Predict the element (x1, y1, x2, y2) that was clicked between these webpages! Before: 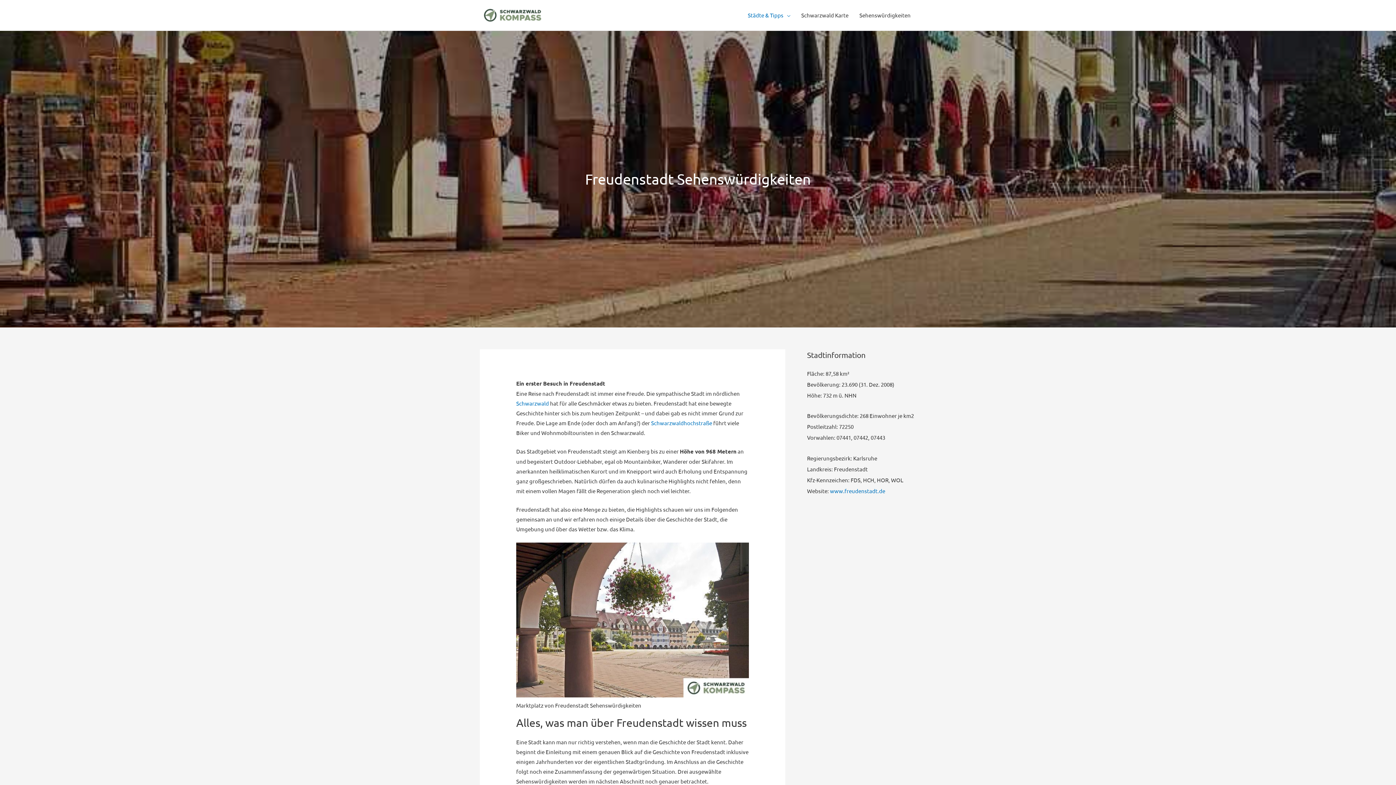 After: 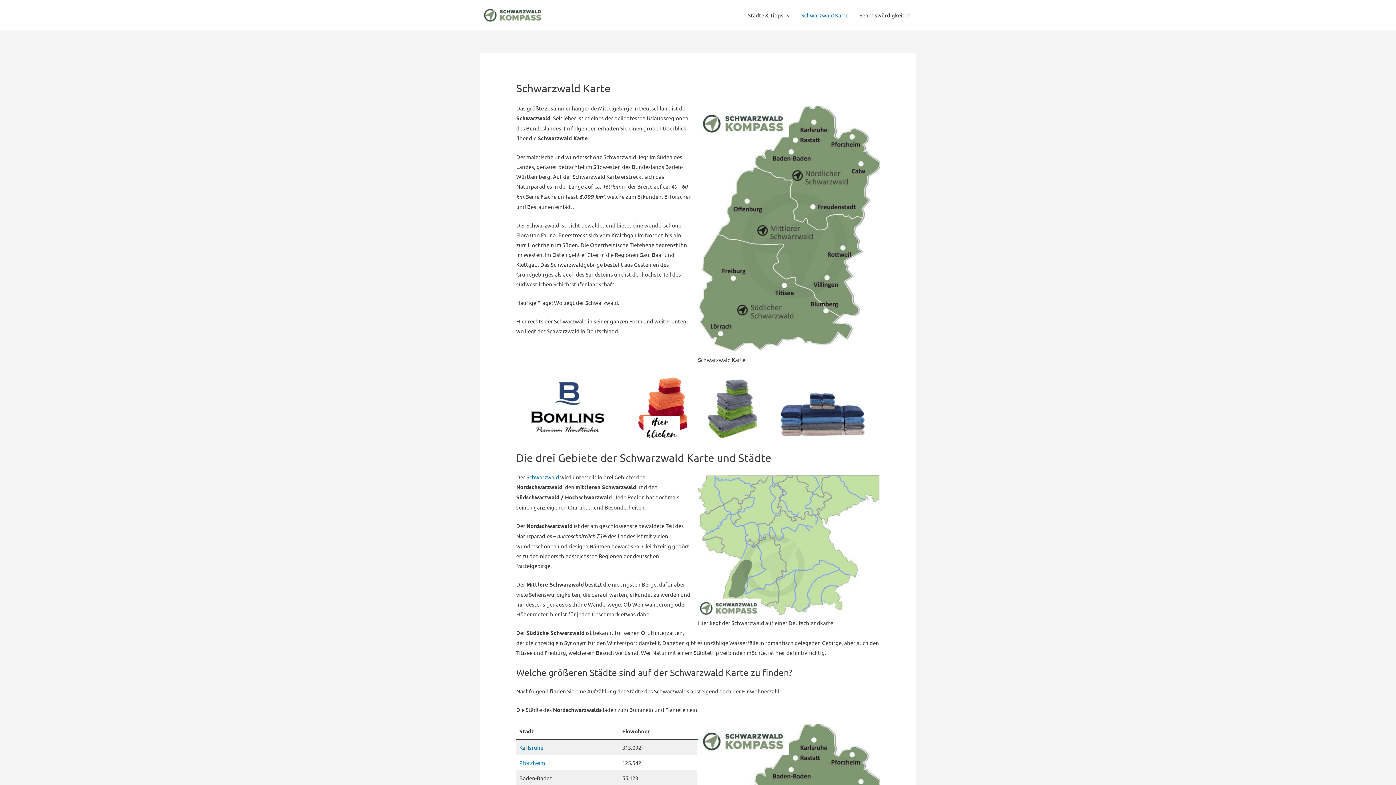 Action: label: Schwarzwald Karte bbox: (796, 0, 854, 30)